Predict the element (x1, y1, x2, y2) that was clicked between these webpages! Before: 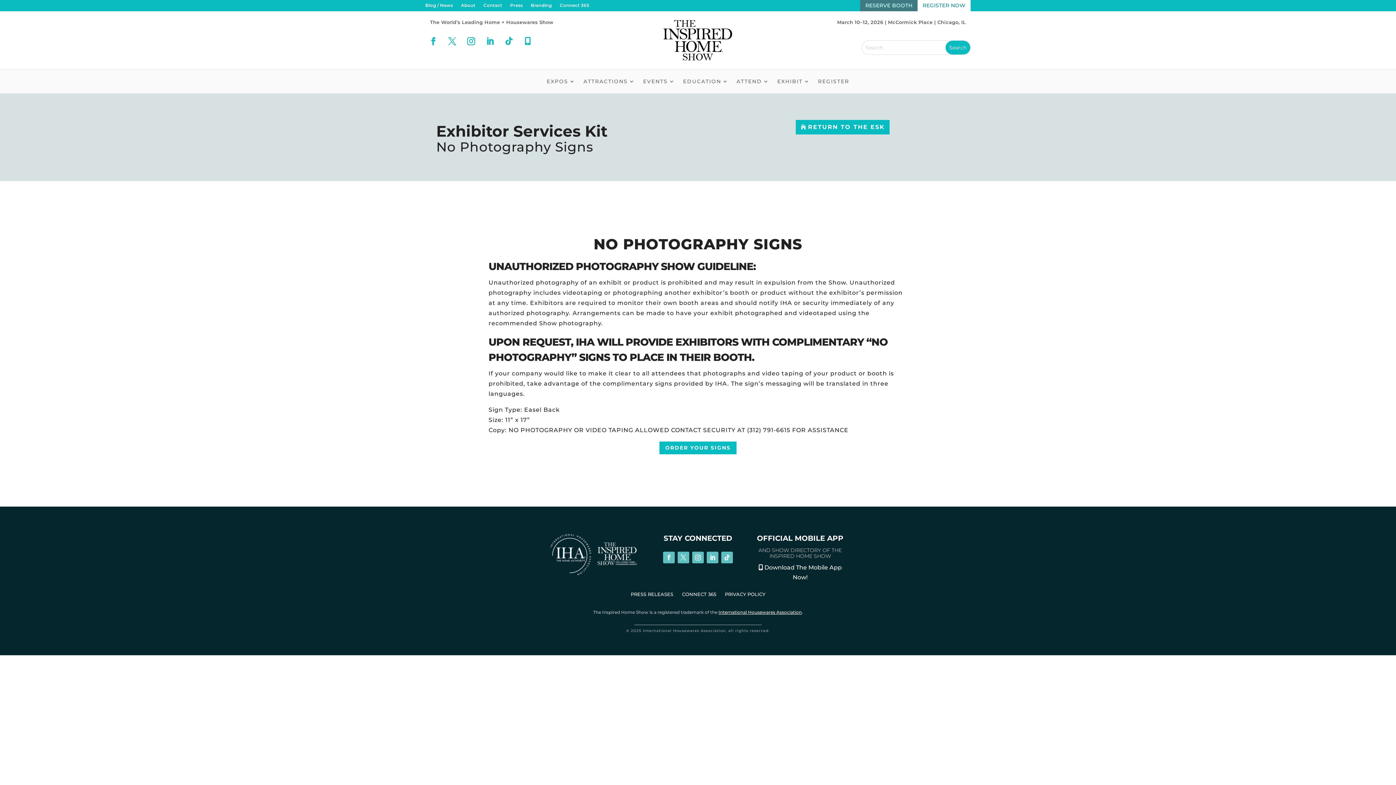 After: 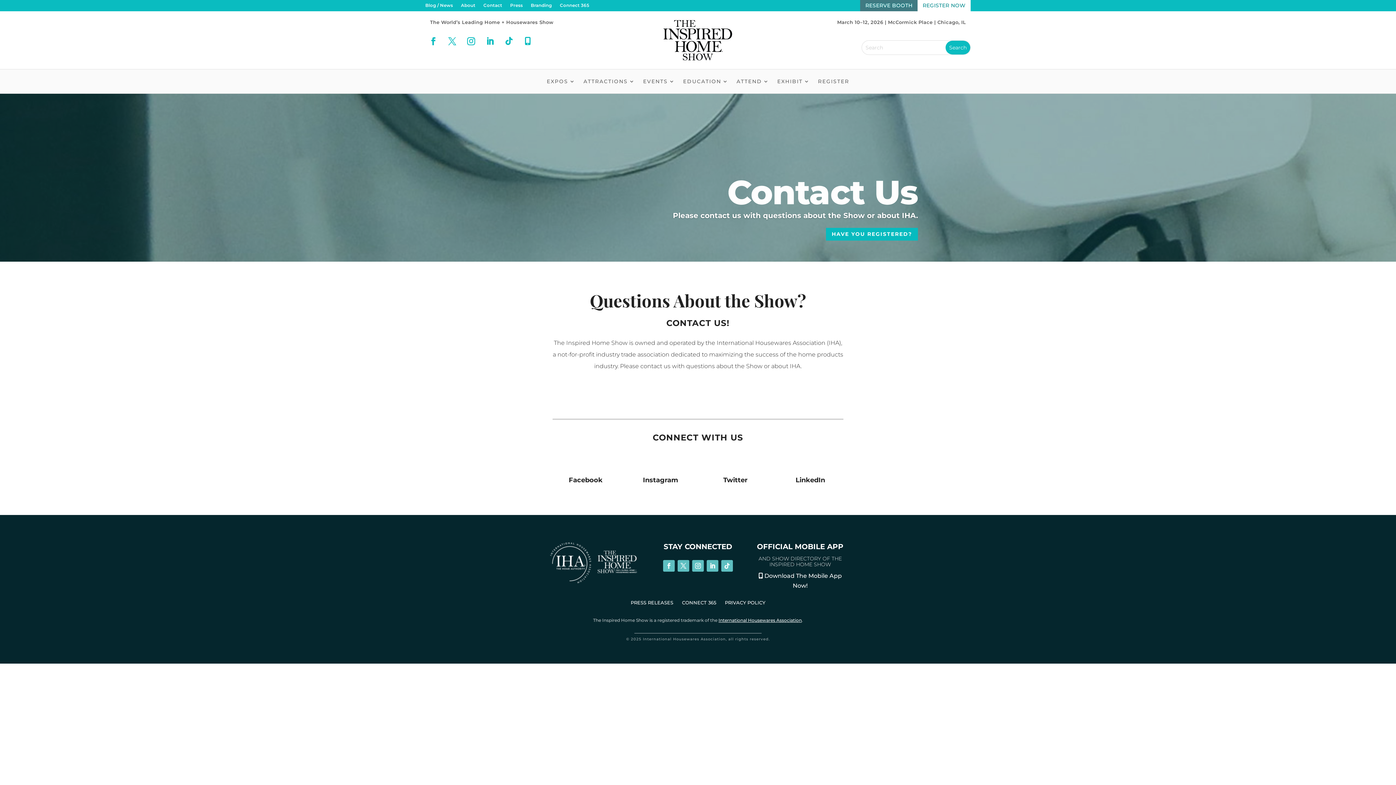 Action: label: Contact bbox: (483, 2, 502, 10)